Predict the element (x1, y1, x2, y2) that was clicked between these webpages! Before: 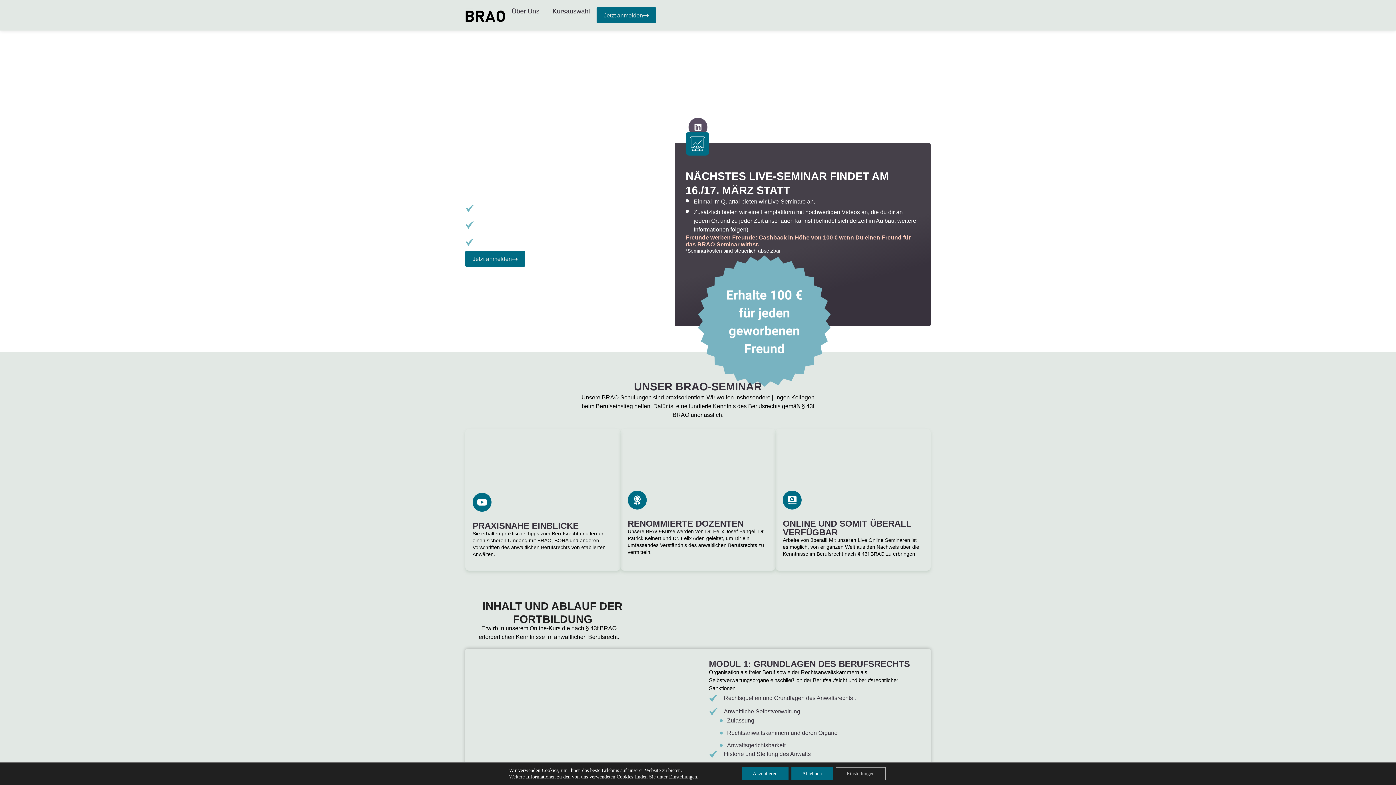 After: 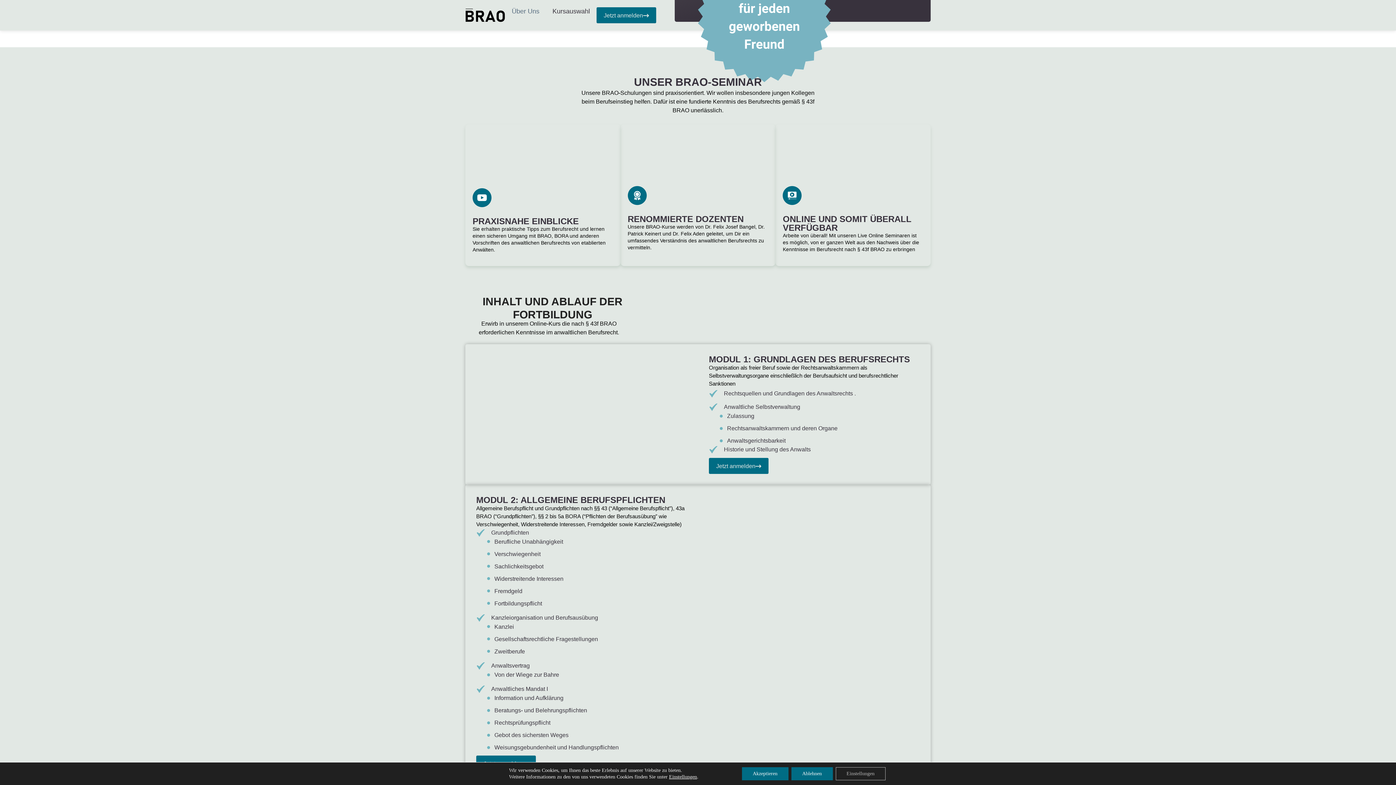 Action: bbox: (505, 7, 546, 15) label: Über Uns